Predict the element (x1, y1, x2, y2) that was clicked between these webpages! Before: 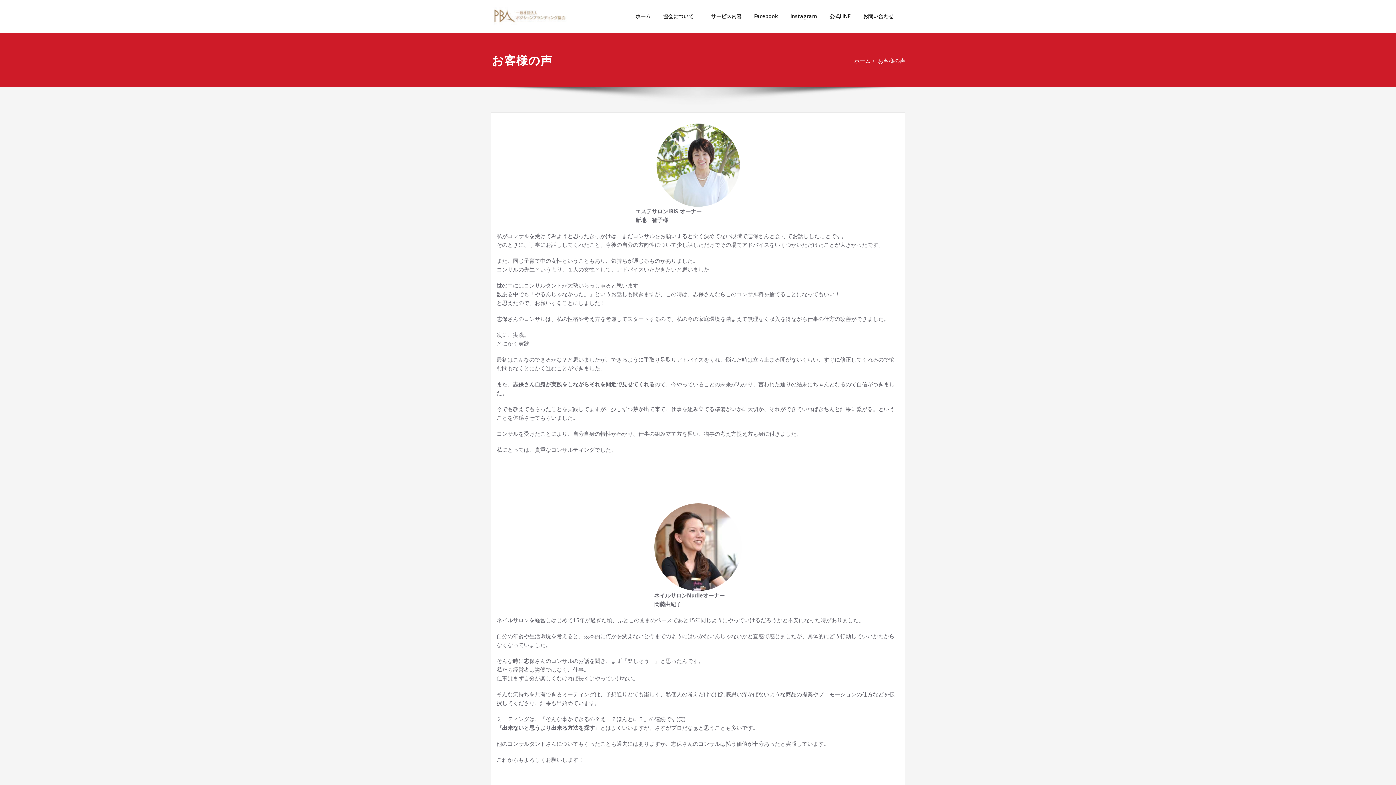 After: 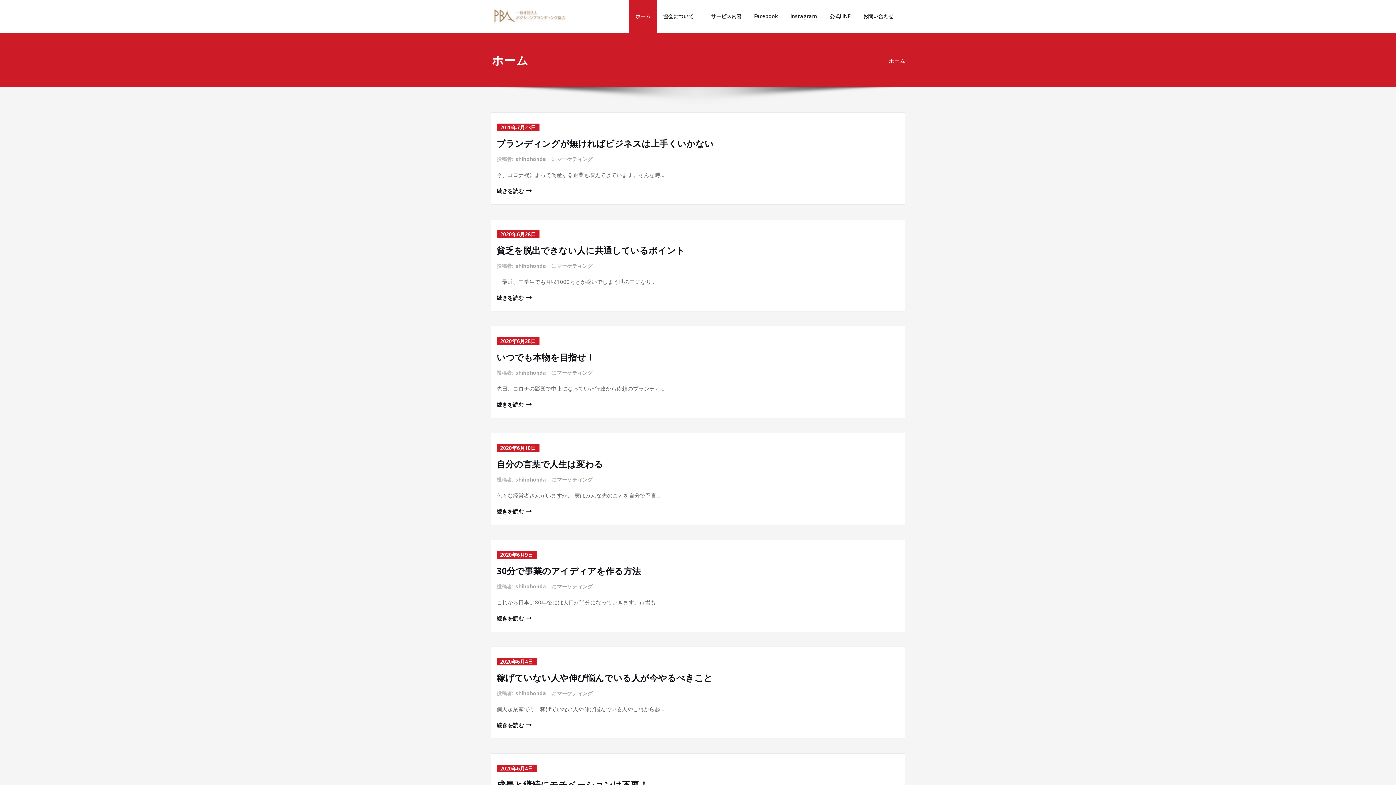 Action: label: ホーム bbox: (629, 0, 657, 32)